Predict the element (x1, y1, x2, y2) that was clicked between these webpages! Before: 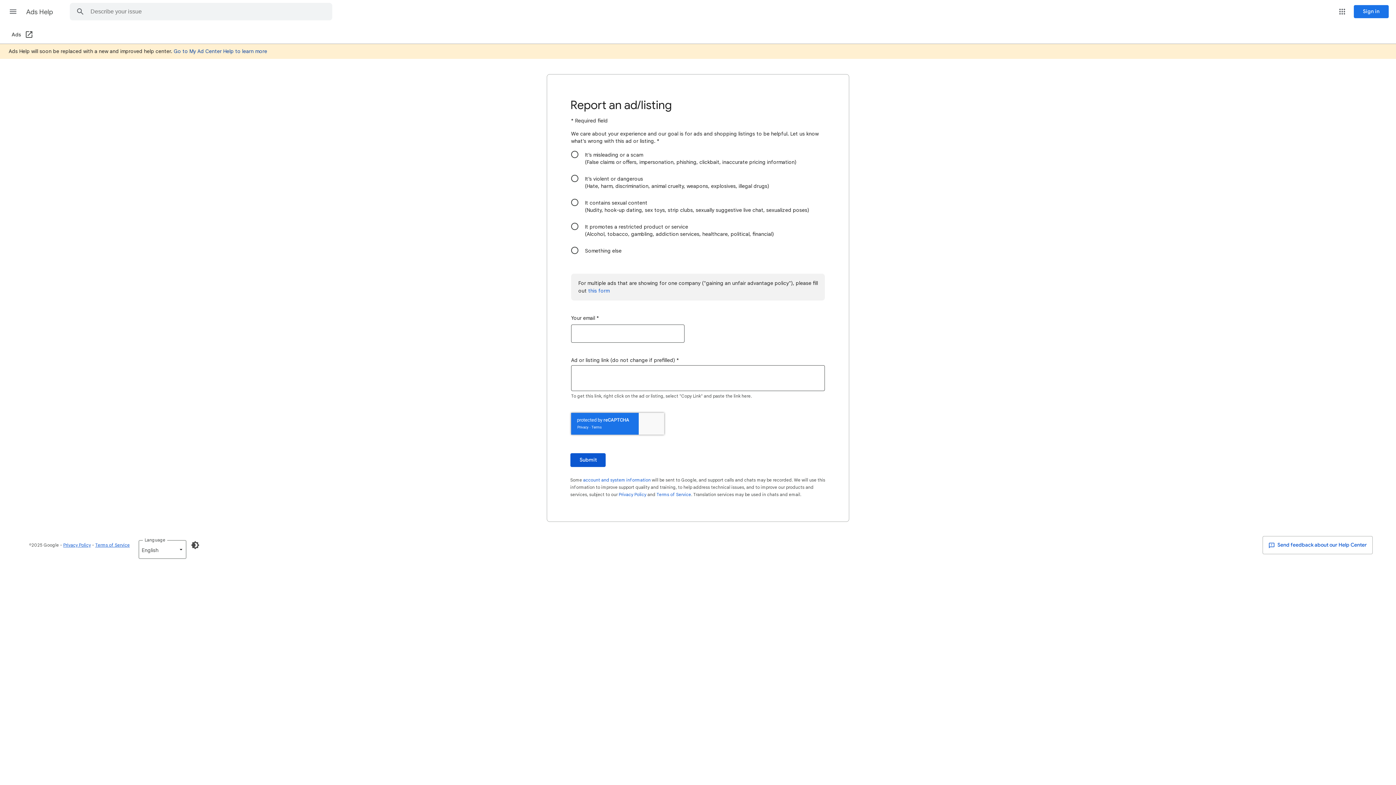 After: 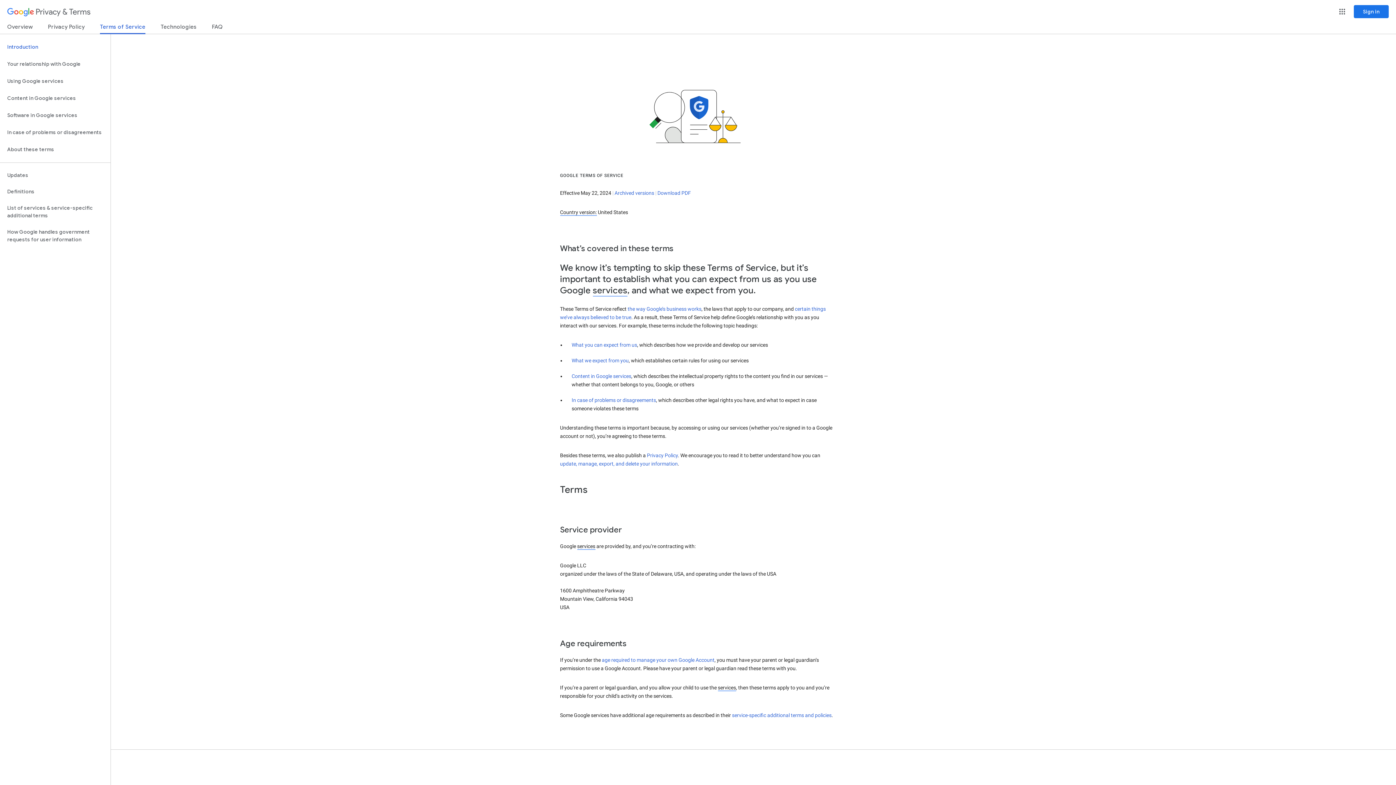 Action: label: Terms of Service bbox: (95, 542, 129, 548)